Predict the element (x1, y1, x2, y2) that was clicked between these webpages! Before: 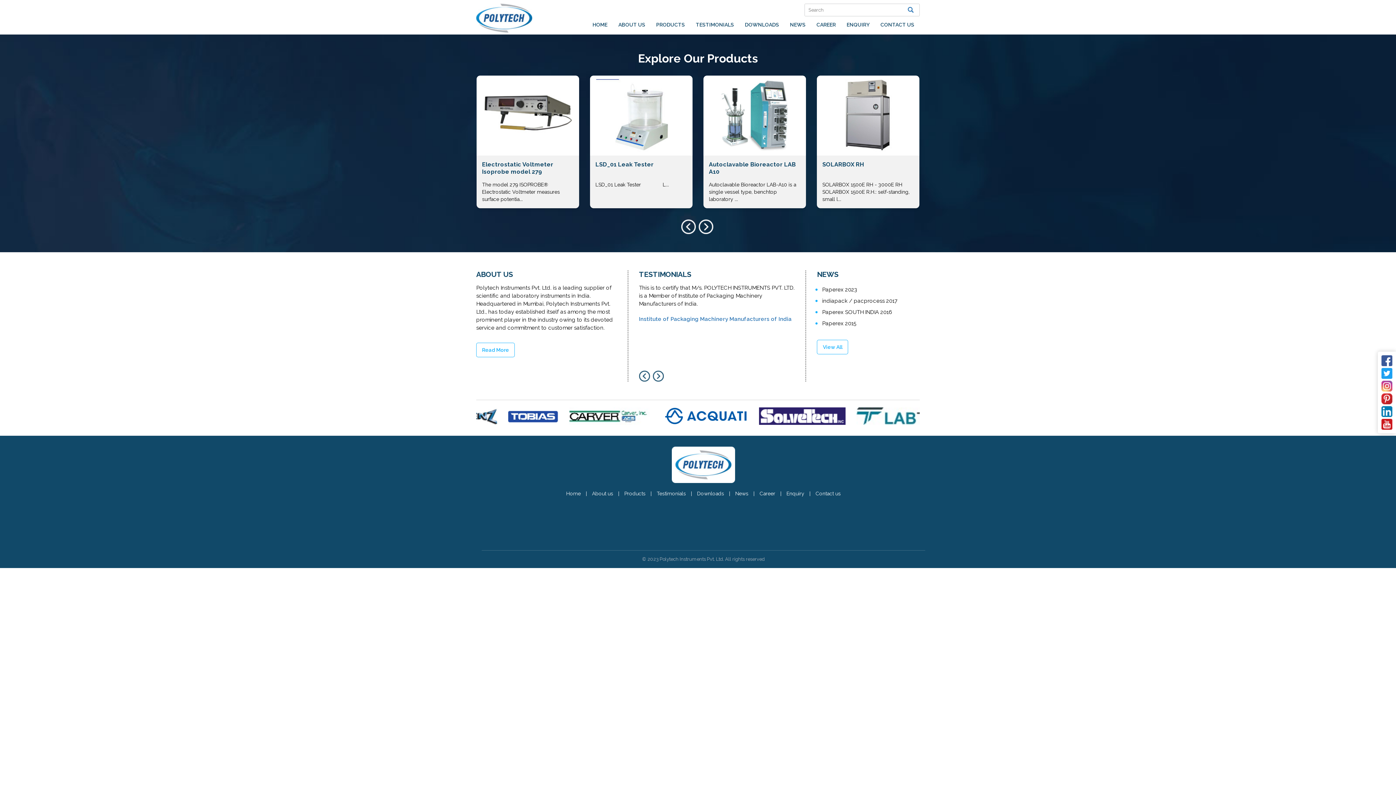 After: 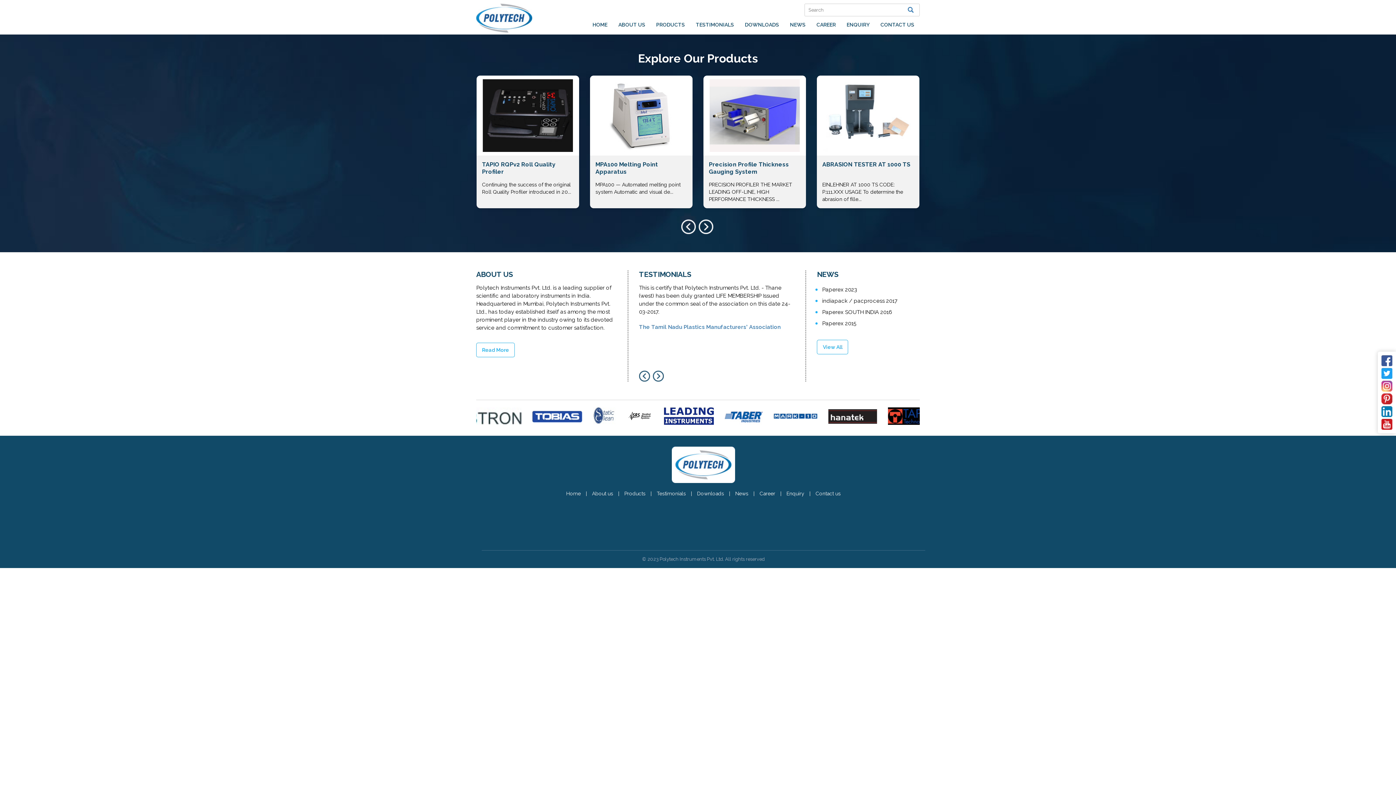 Action: bbox: (1381, 395, 1392, 401)